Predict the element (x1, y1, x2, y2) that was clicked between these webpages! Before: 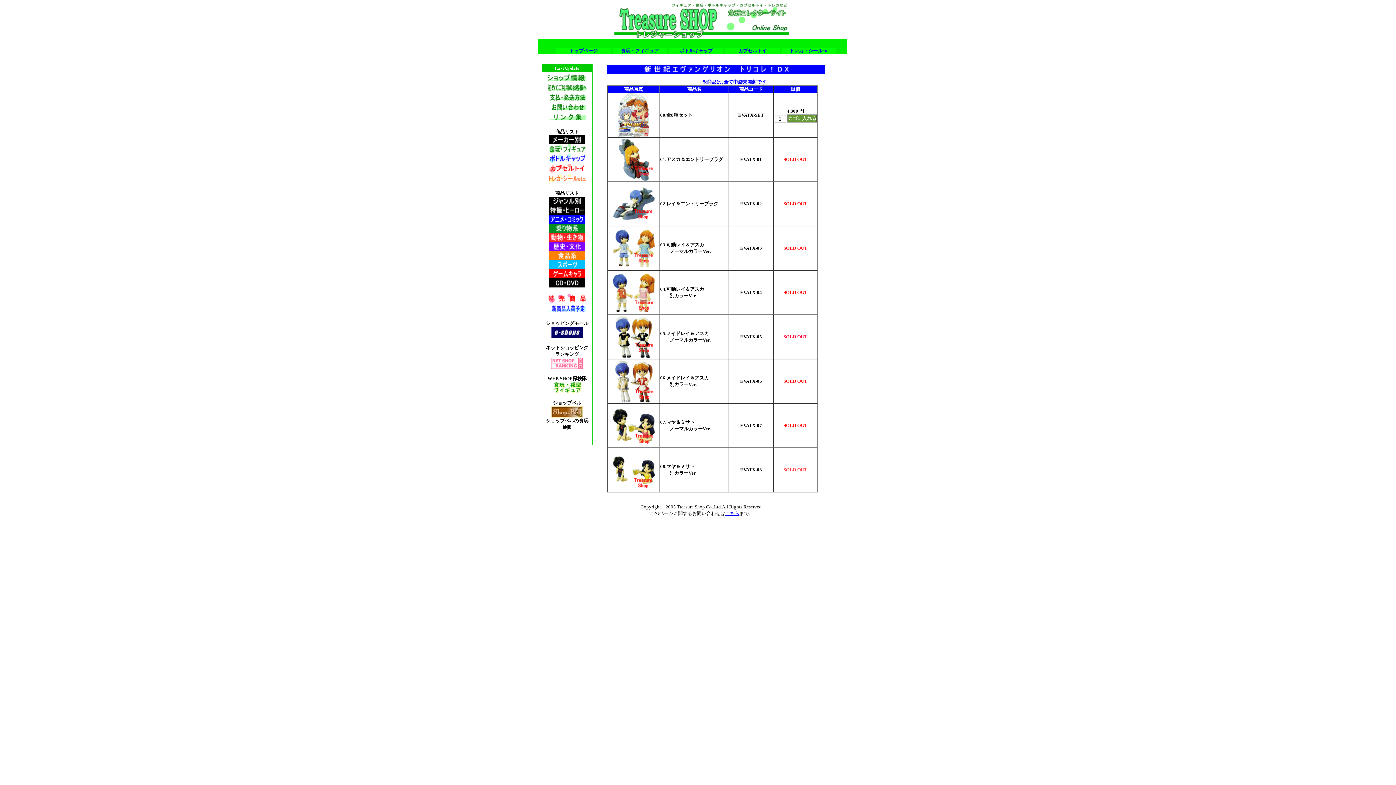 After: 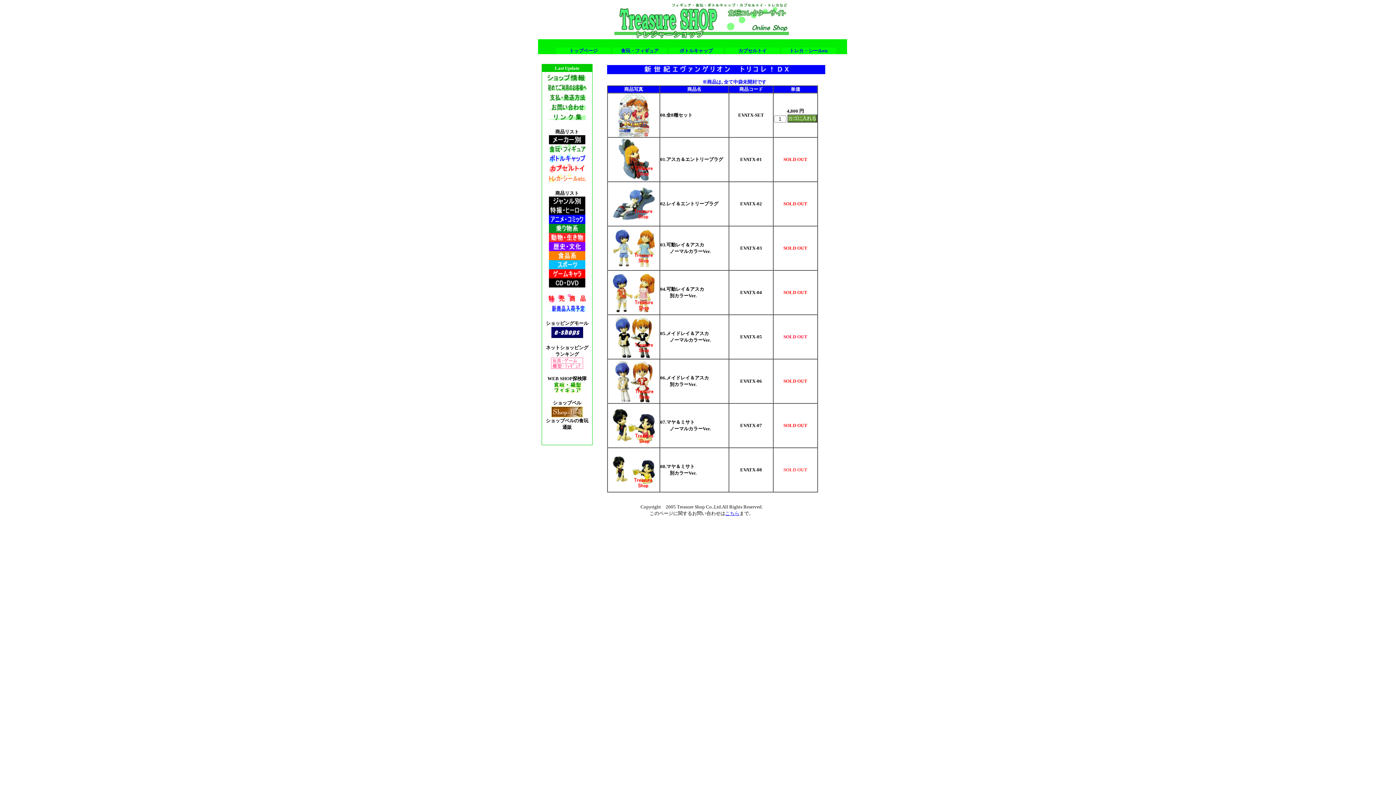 Action: bbox: (551, 364, 583, 370)